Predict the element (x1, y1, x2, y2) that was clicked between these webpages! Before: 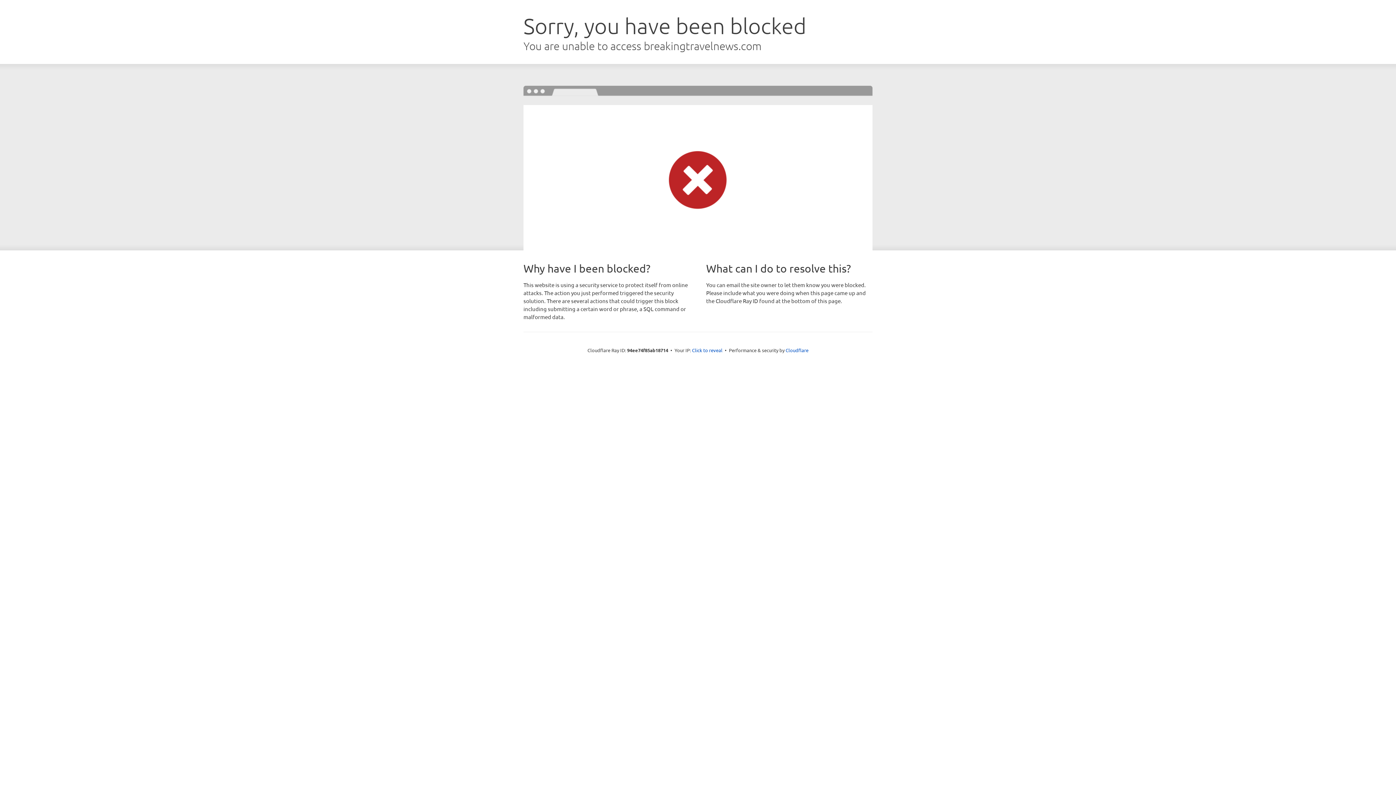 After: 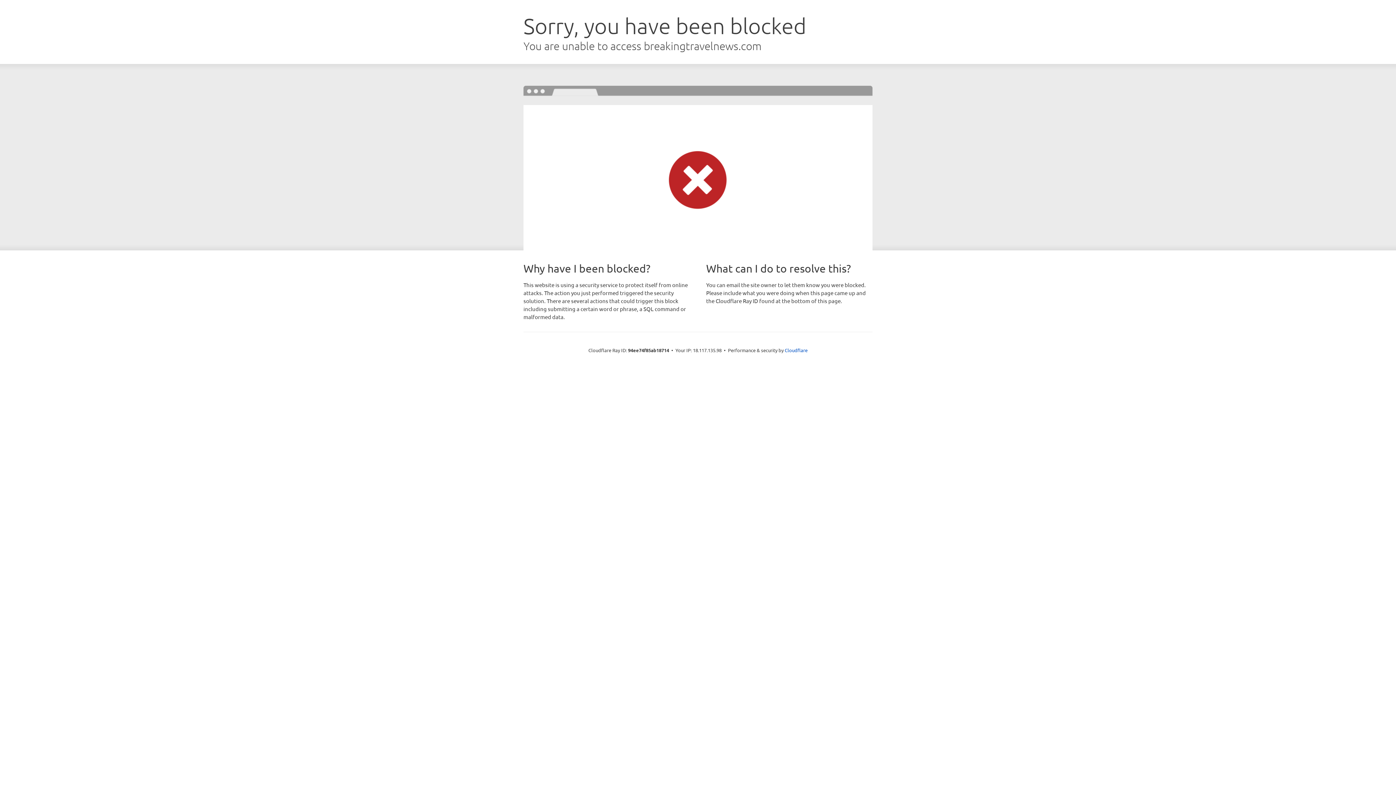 Action: bbox: (692, 346, 722, 353) label: Click to reveal